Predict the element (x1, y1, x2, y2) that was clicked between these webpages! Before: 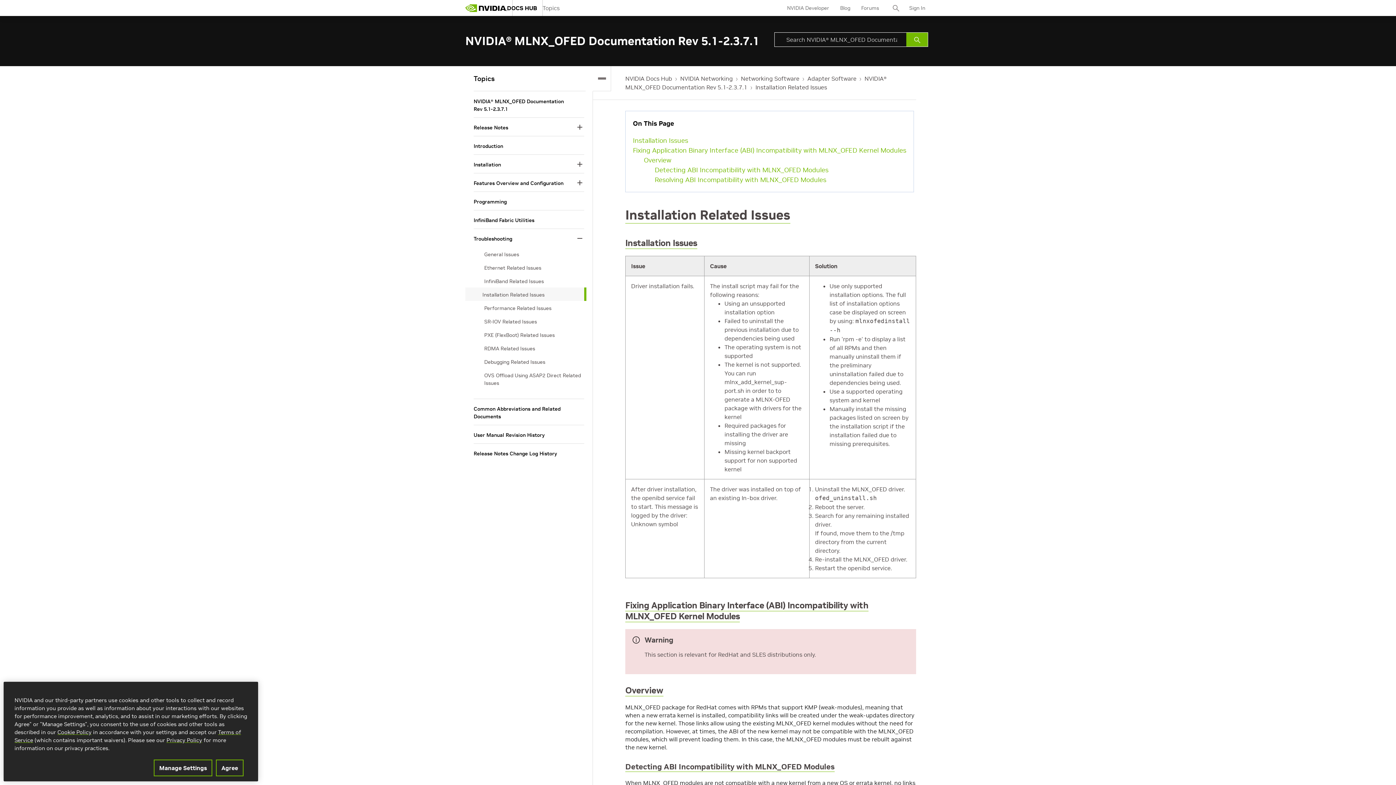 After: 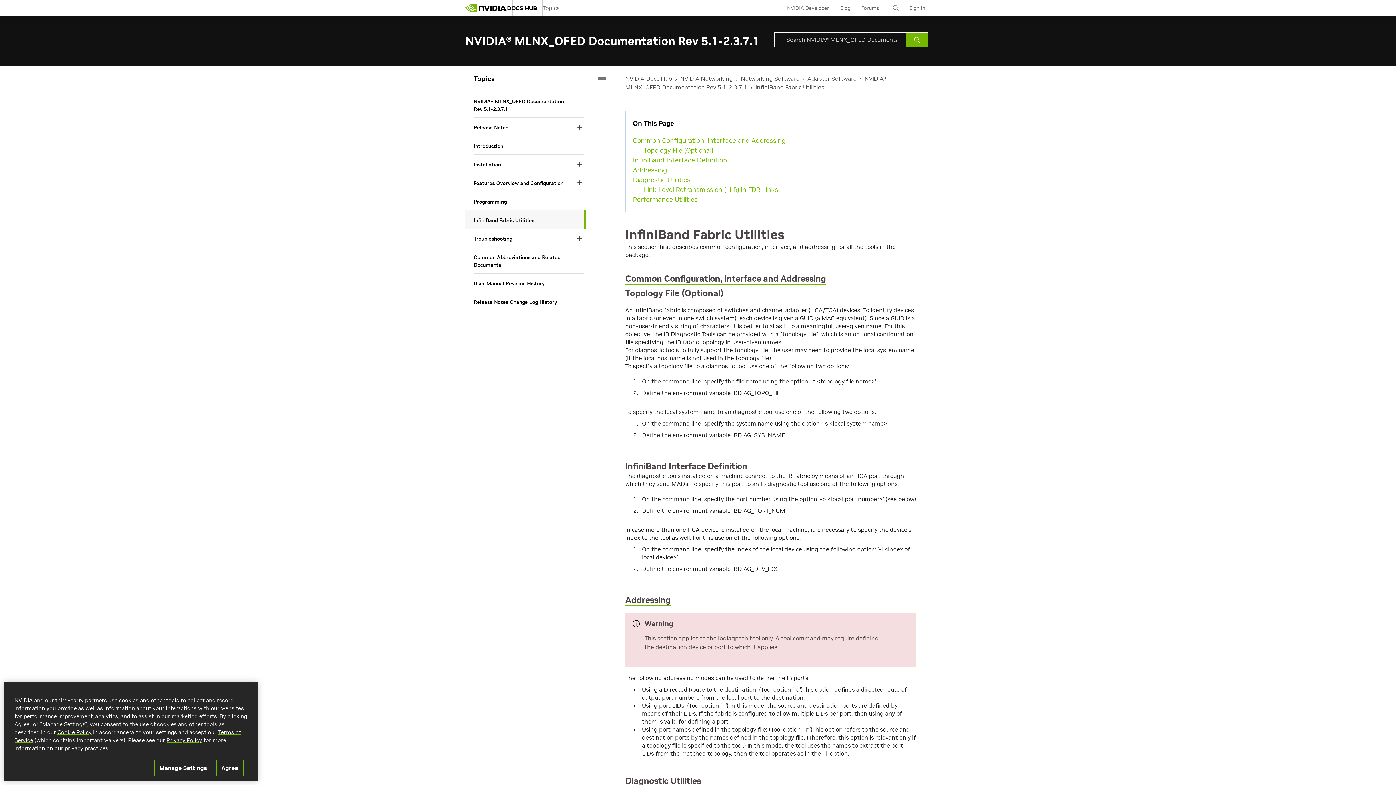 Action: bbox: (473, 216, 572, 224) label: InfiniBand Fabric Utilities